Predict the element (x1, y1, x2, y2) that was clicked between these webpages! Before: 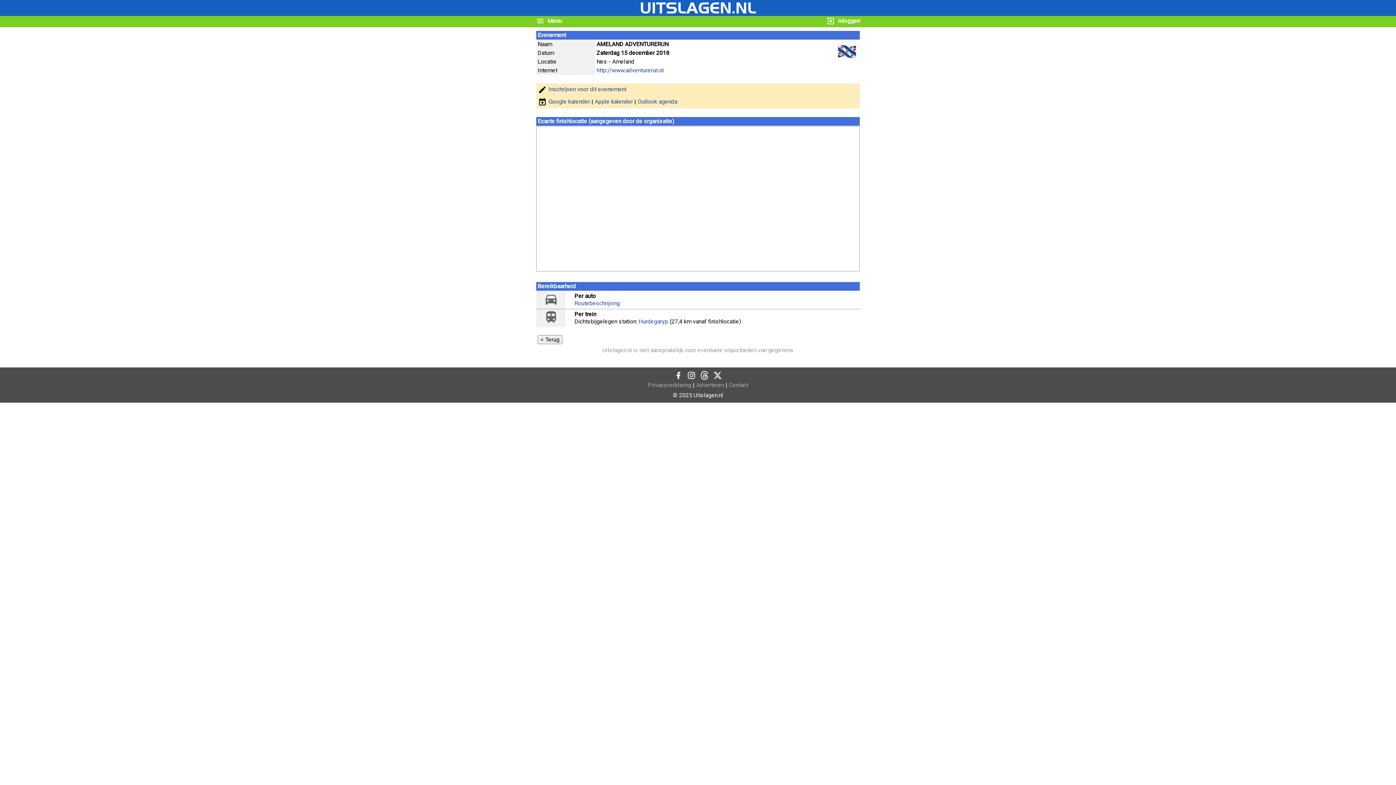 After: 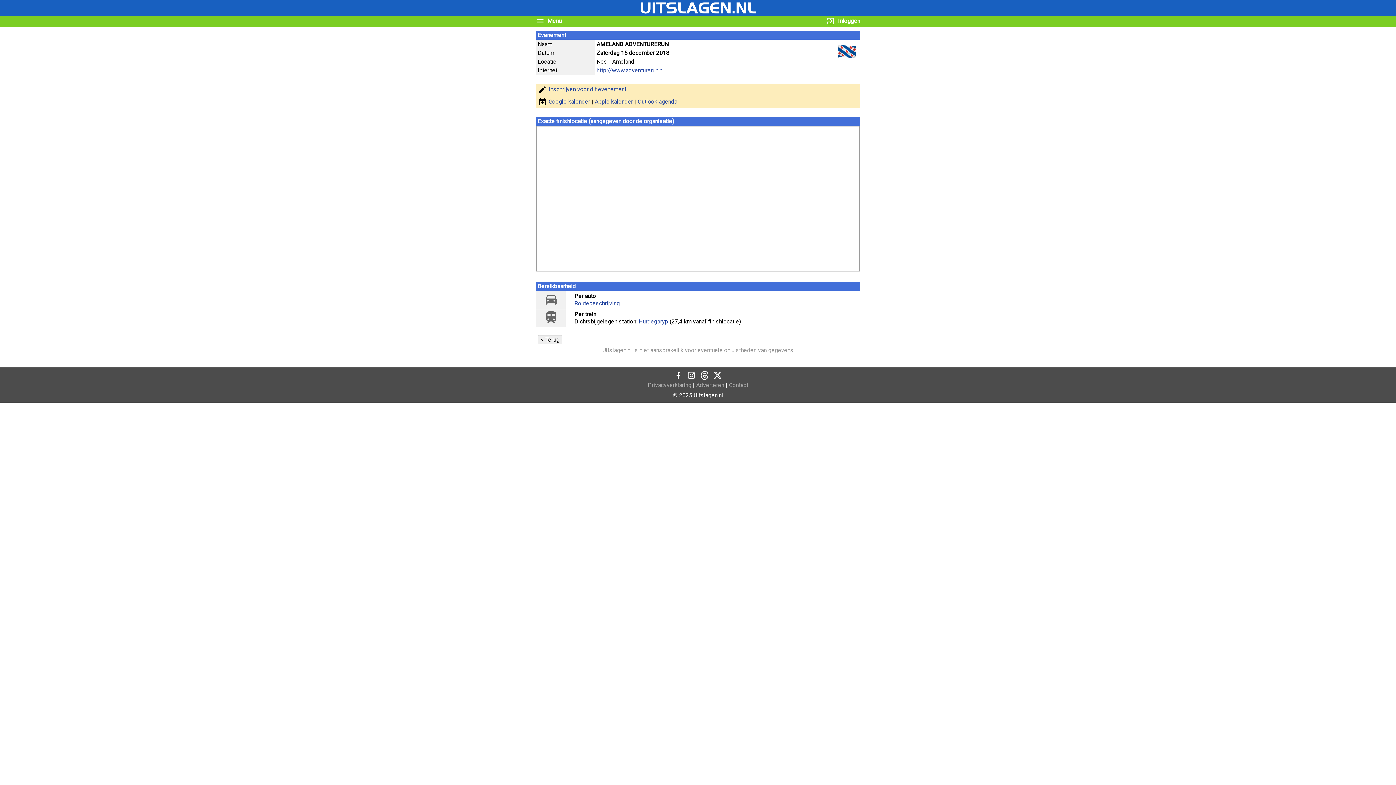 Action: label: http://www.adventurerun.nl bbox: (596, 66, 664, 73)